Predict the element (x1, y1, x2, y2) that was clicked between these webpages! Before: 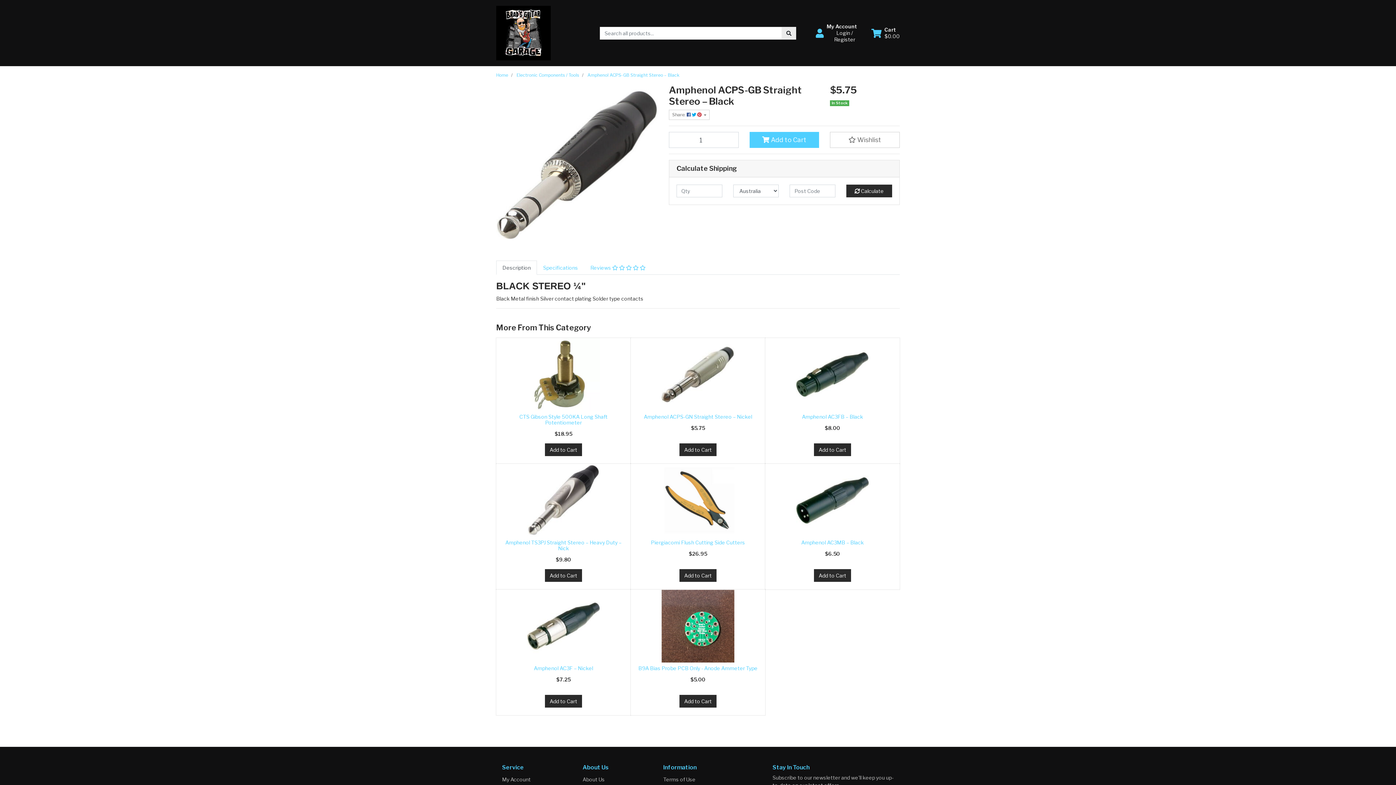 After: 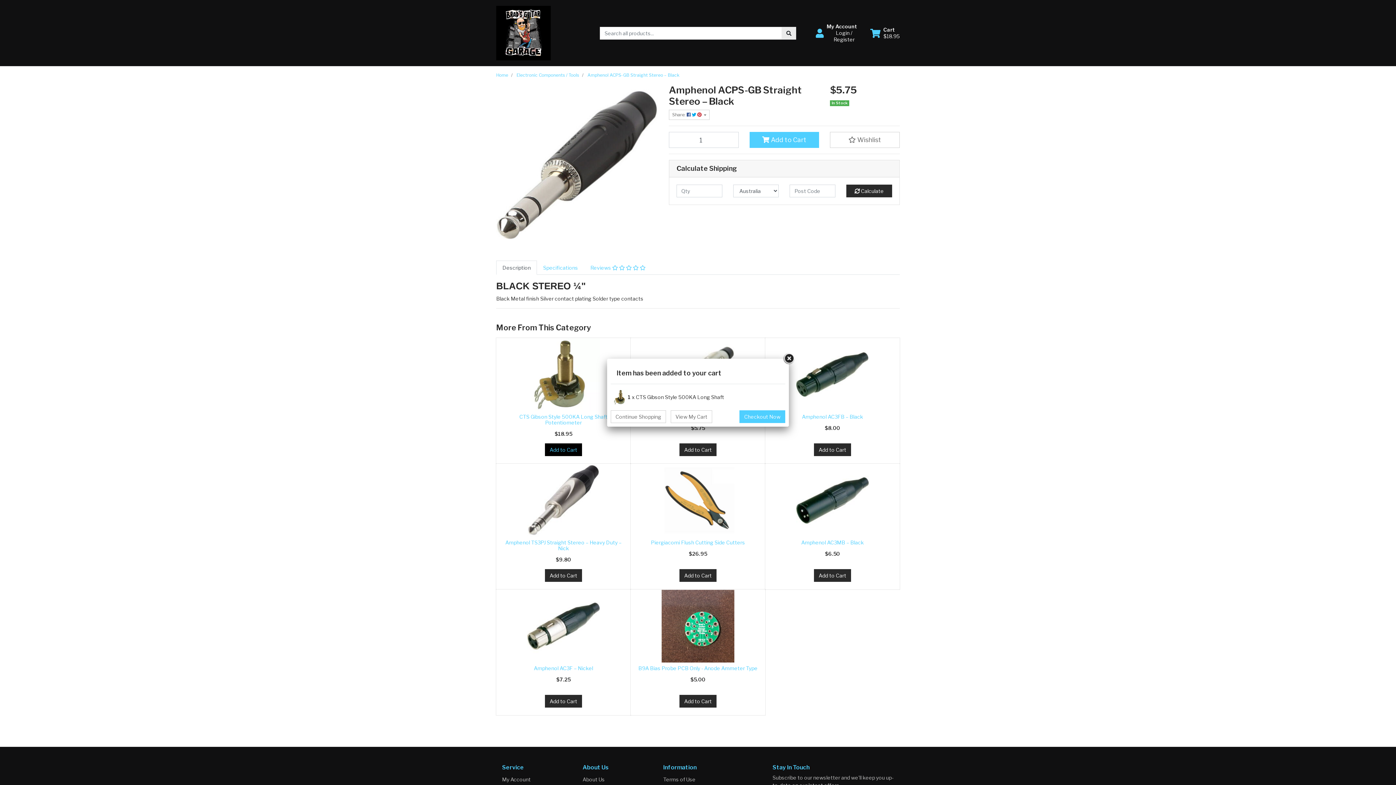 Action: bbox: (545, 443, 582, 456) label: Add to Cart